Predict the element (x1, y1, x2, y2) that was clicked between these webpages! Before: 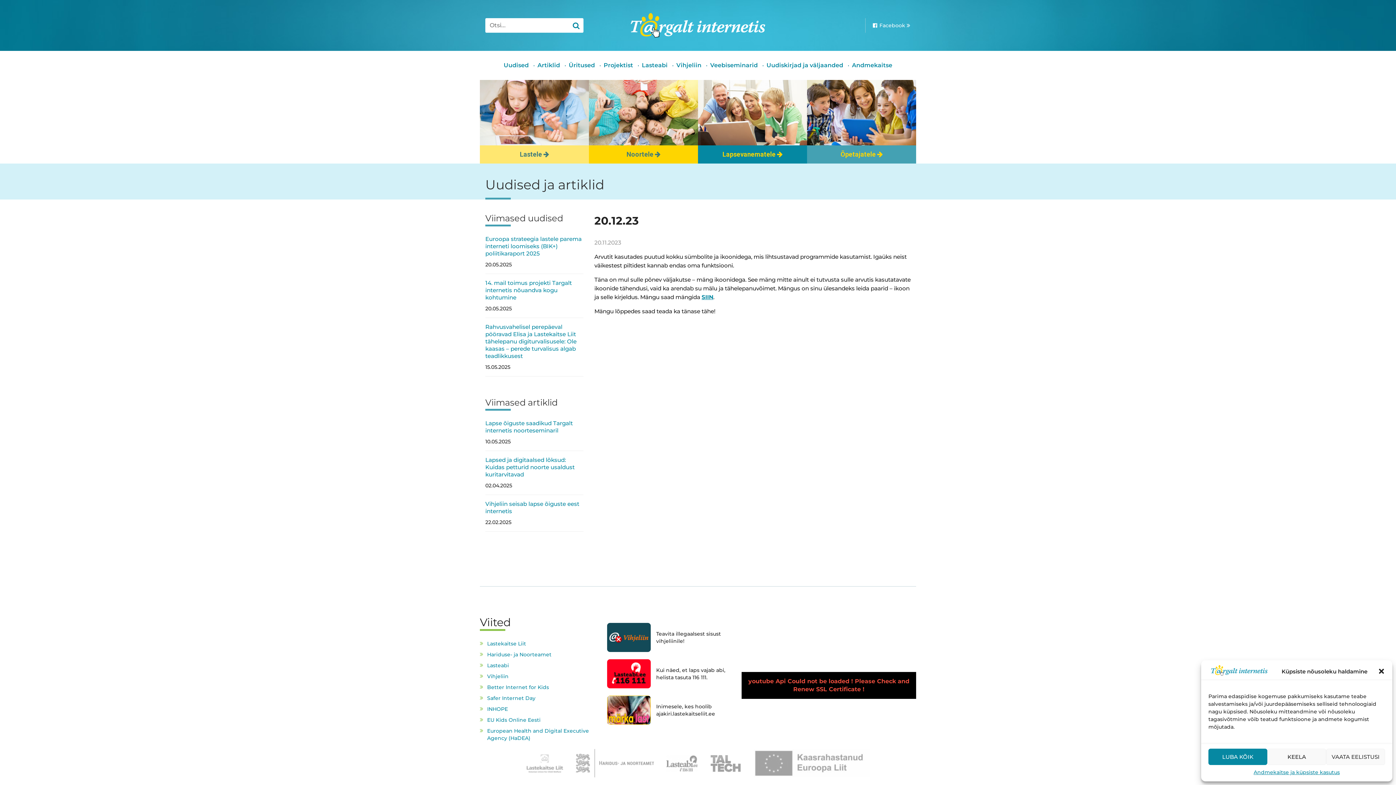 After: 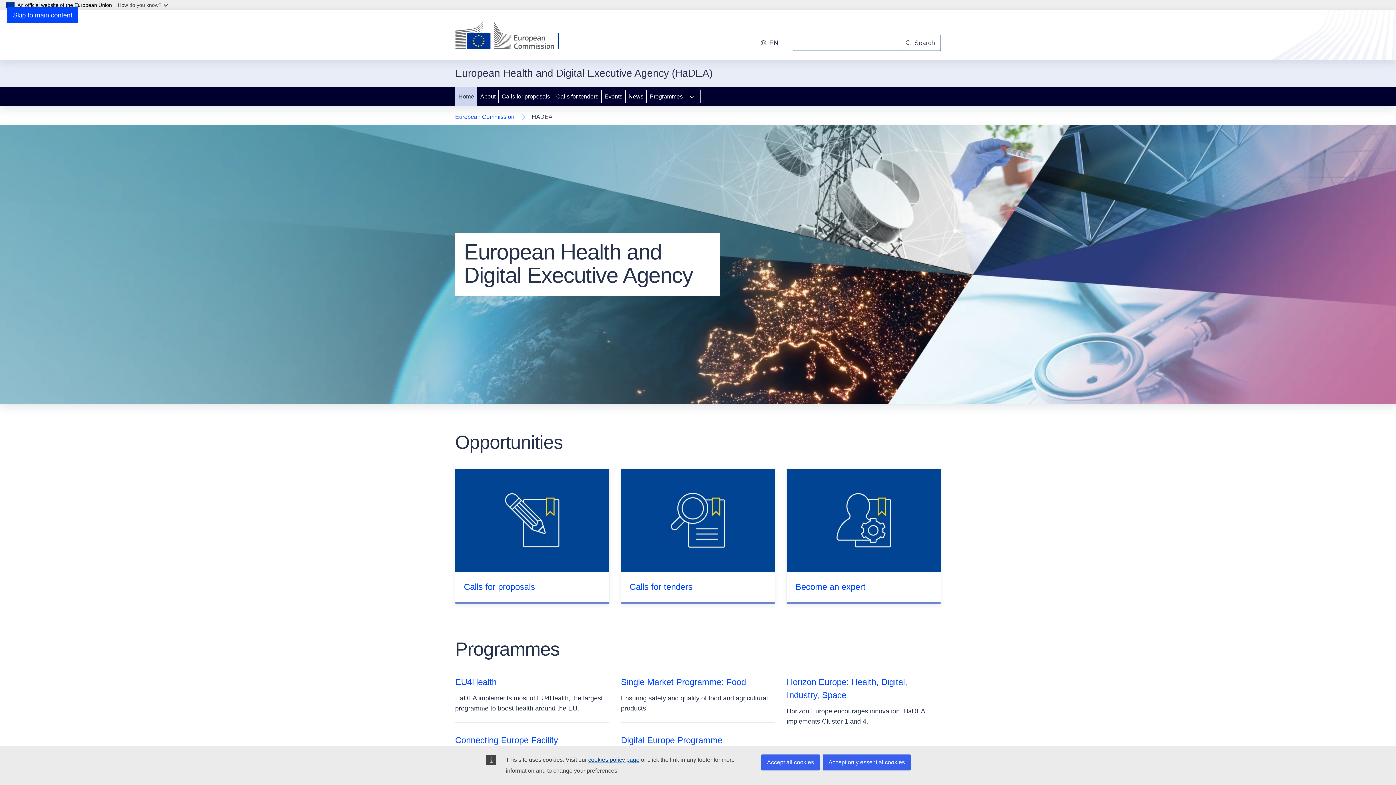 Action: bbox: (753, 749, 870, 777)